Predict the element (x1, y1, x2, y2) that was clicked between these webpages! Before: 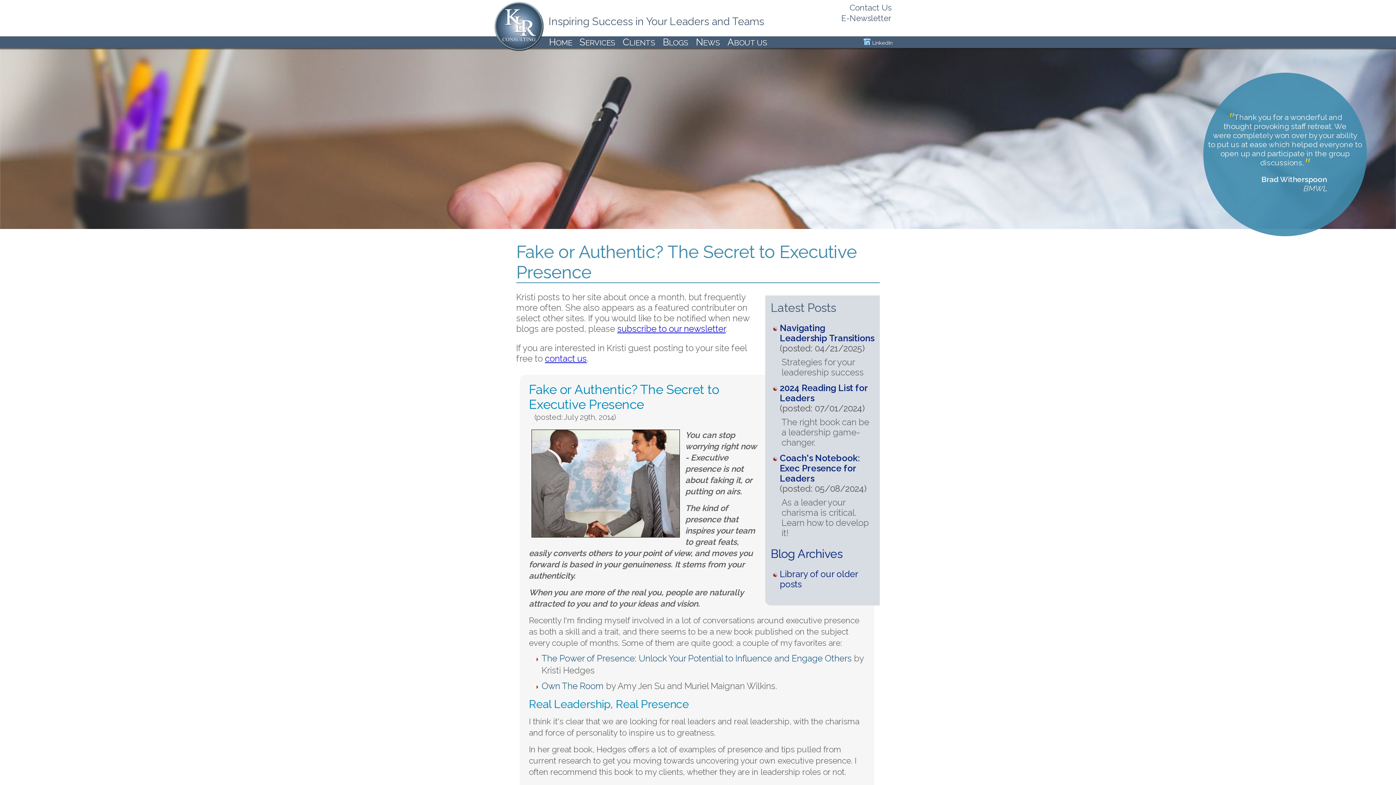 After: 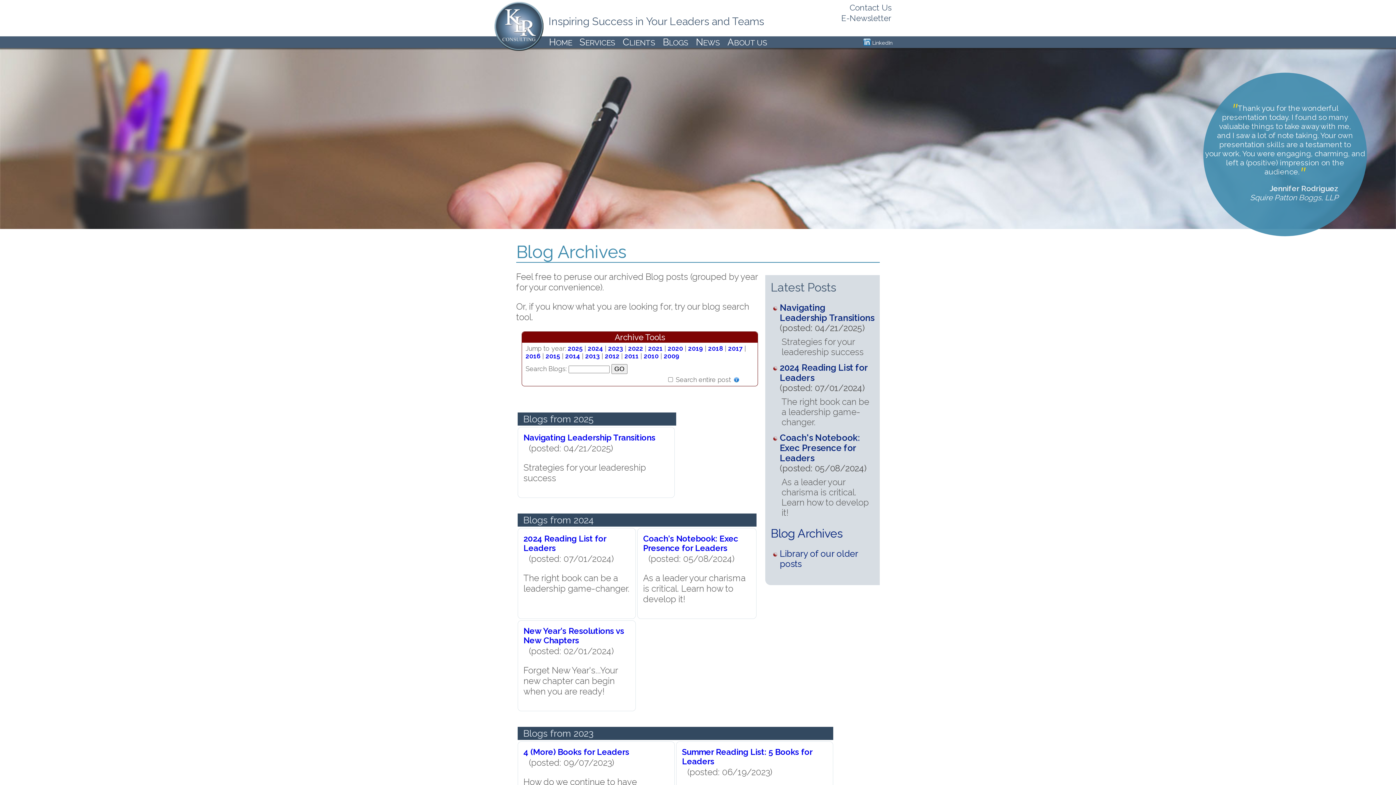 Action: bbox: (770, 547, 842, 560) label: Blog Archives